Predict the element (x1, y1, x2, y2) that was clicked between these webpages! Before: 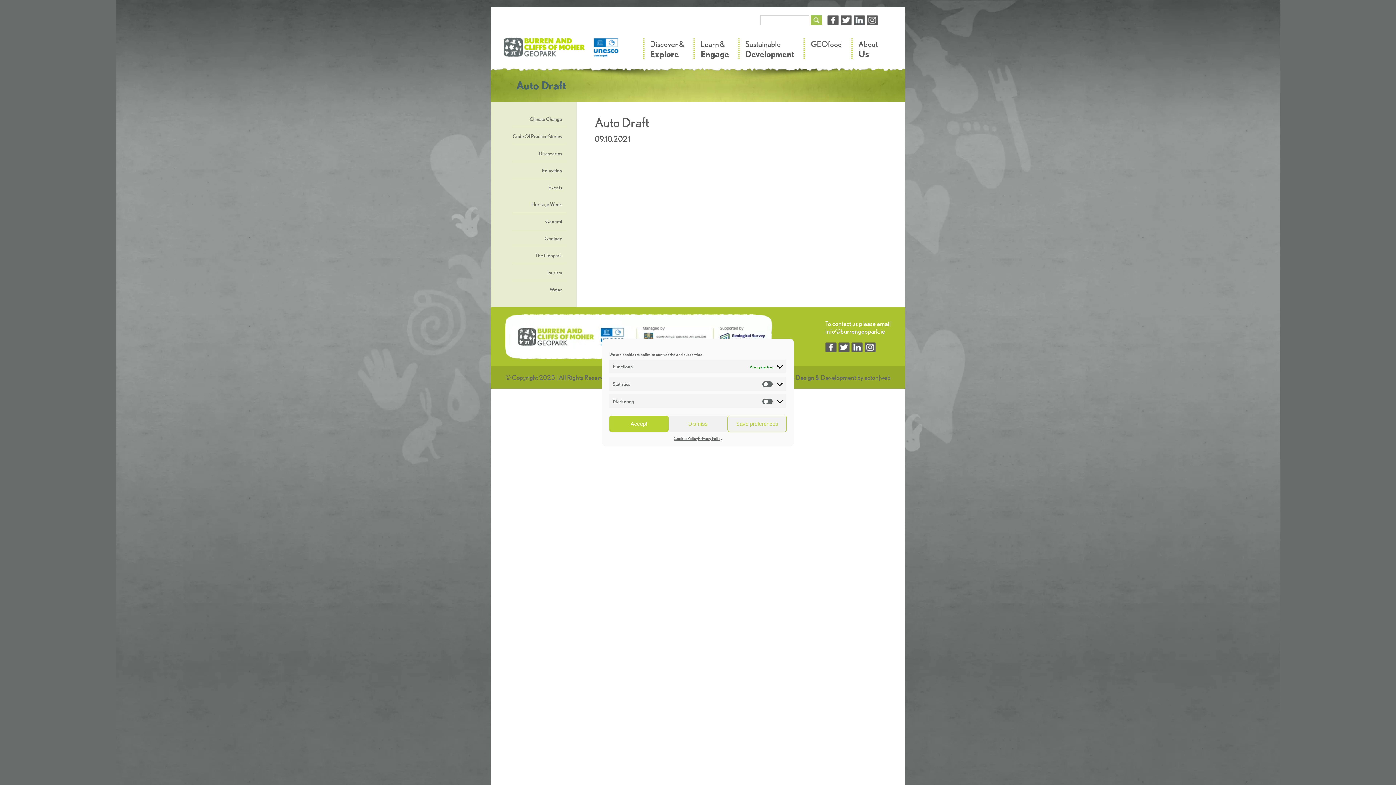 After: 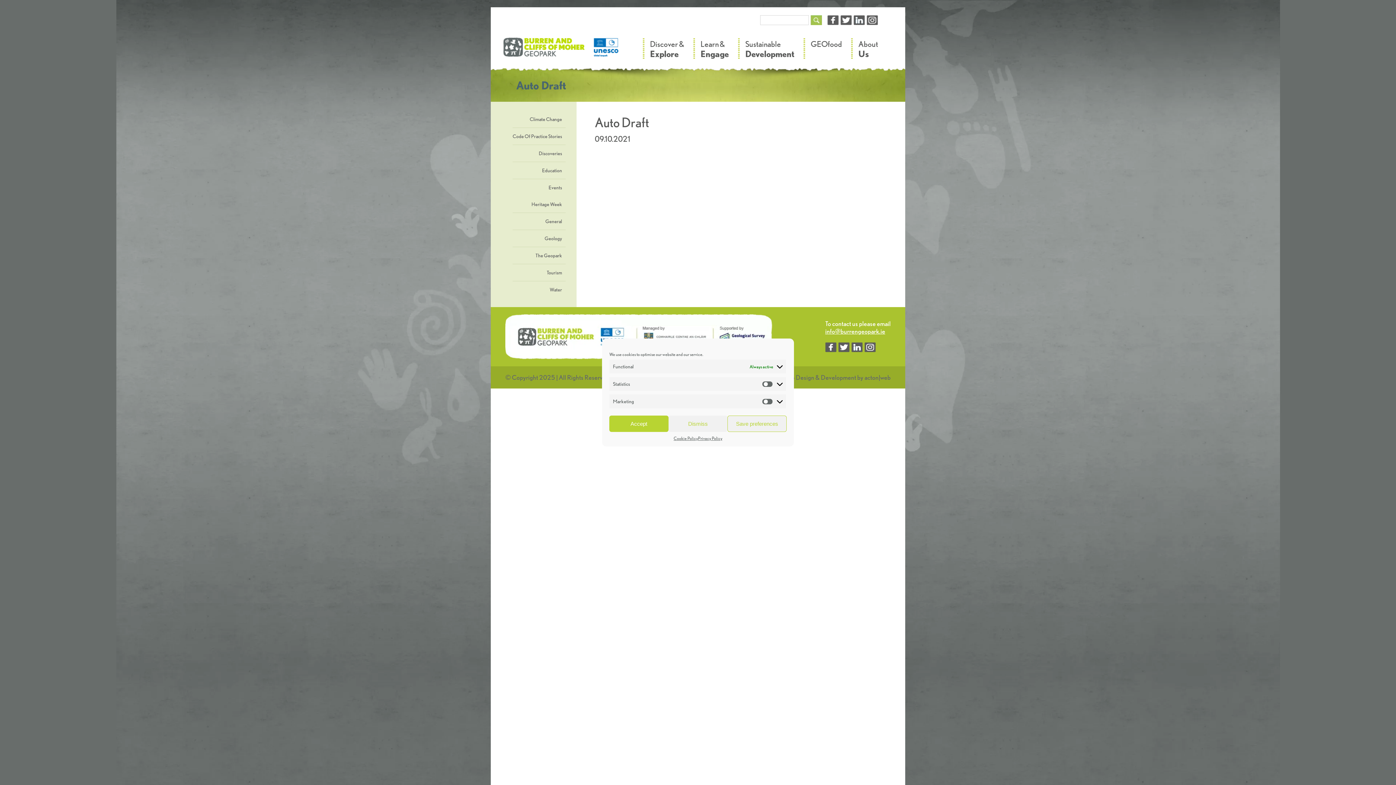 Action: bbox: (825, 327, 885, 335) label: info@burrengeopark.ie